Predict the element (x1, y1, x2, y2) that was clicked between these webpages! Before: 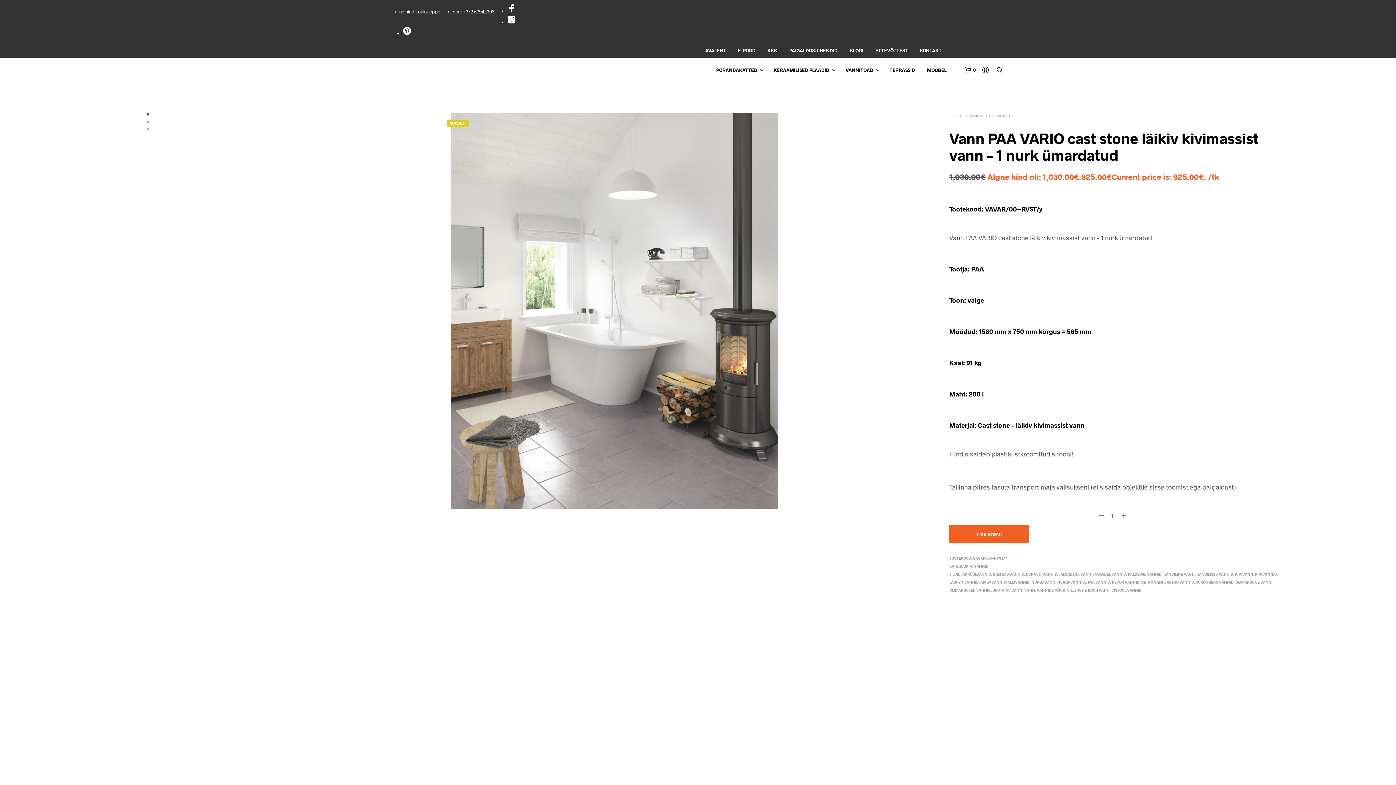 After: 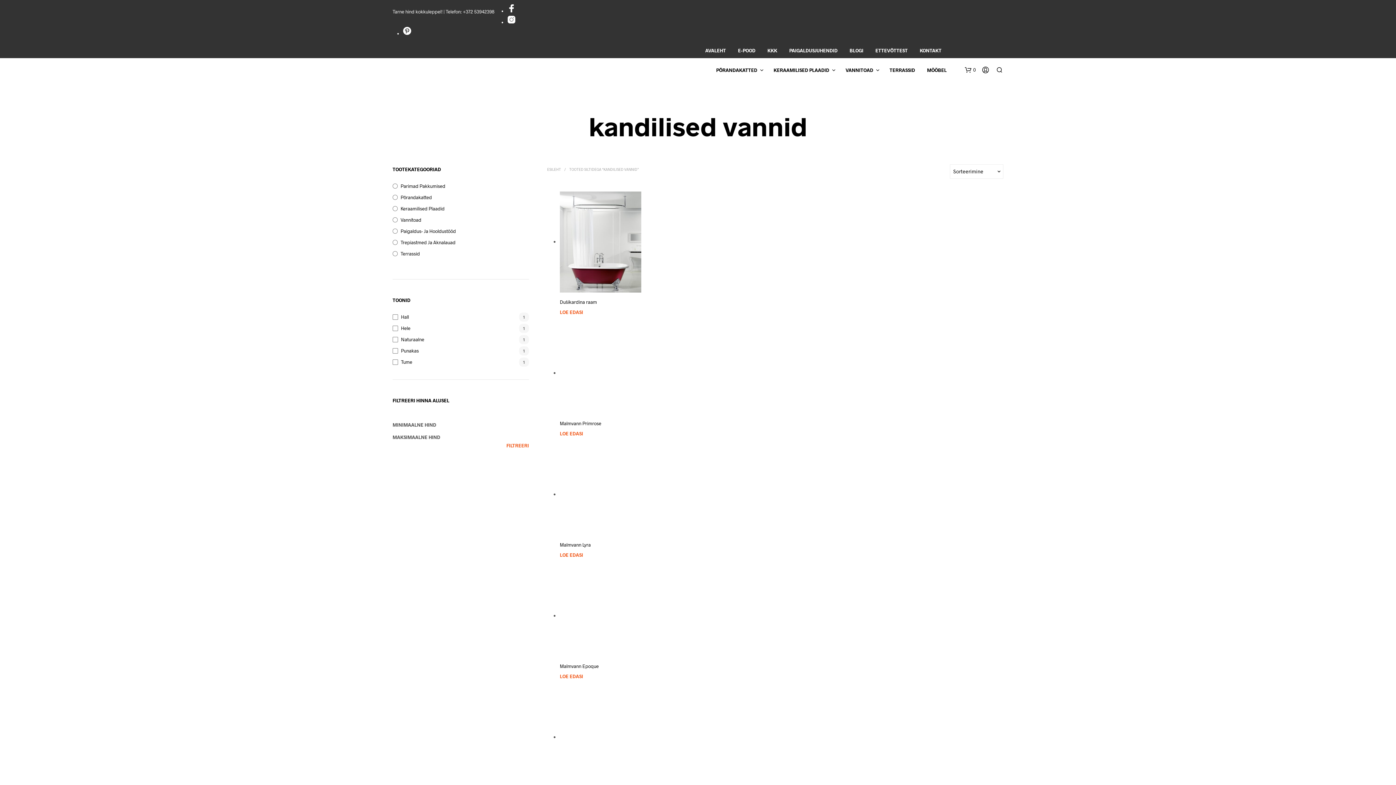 Action: bbox: (1196, 572, 1233, 576) label: KANDILISED VANNID